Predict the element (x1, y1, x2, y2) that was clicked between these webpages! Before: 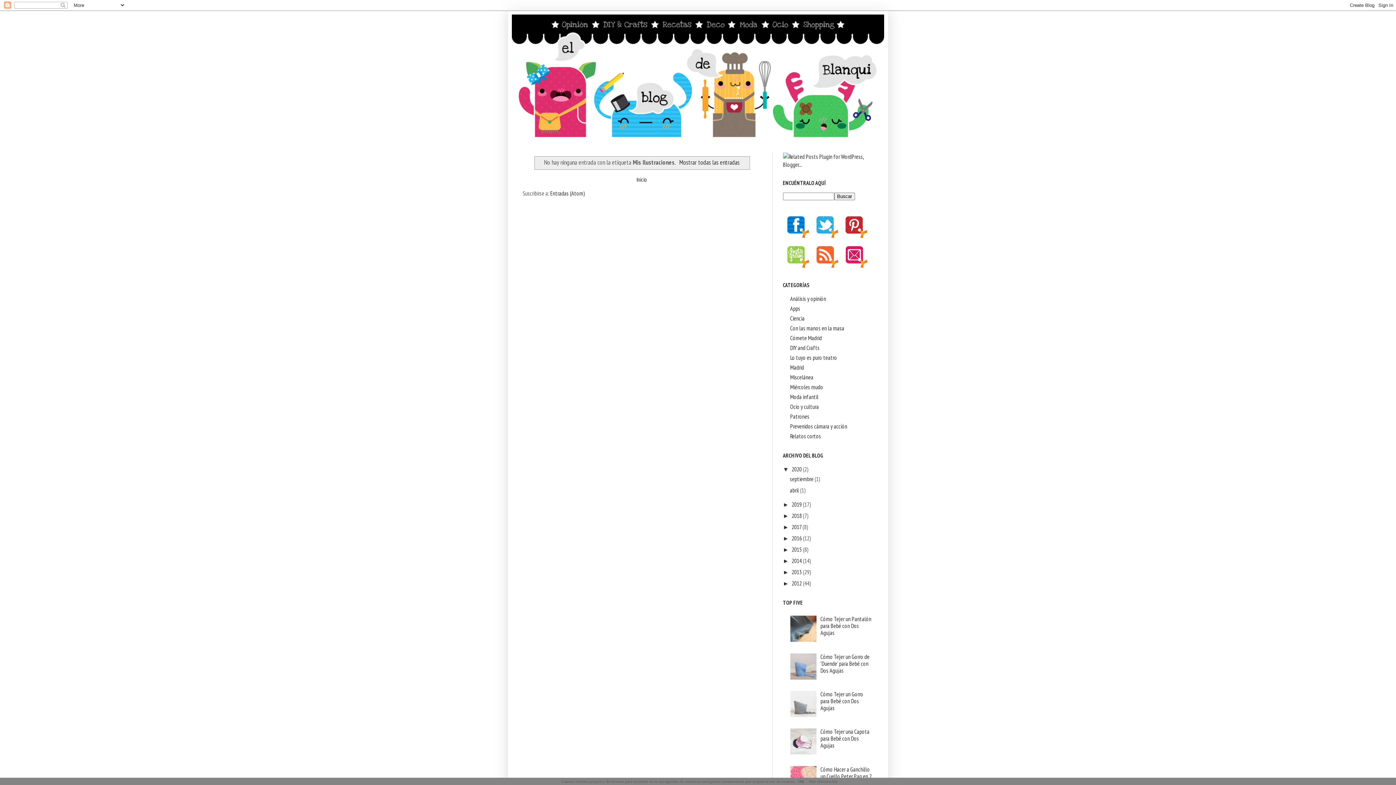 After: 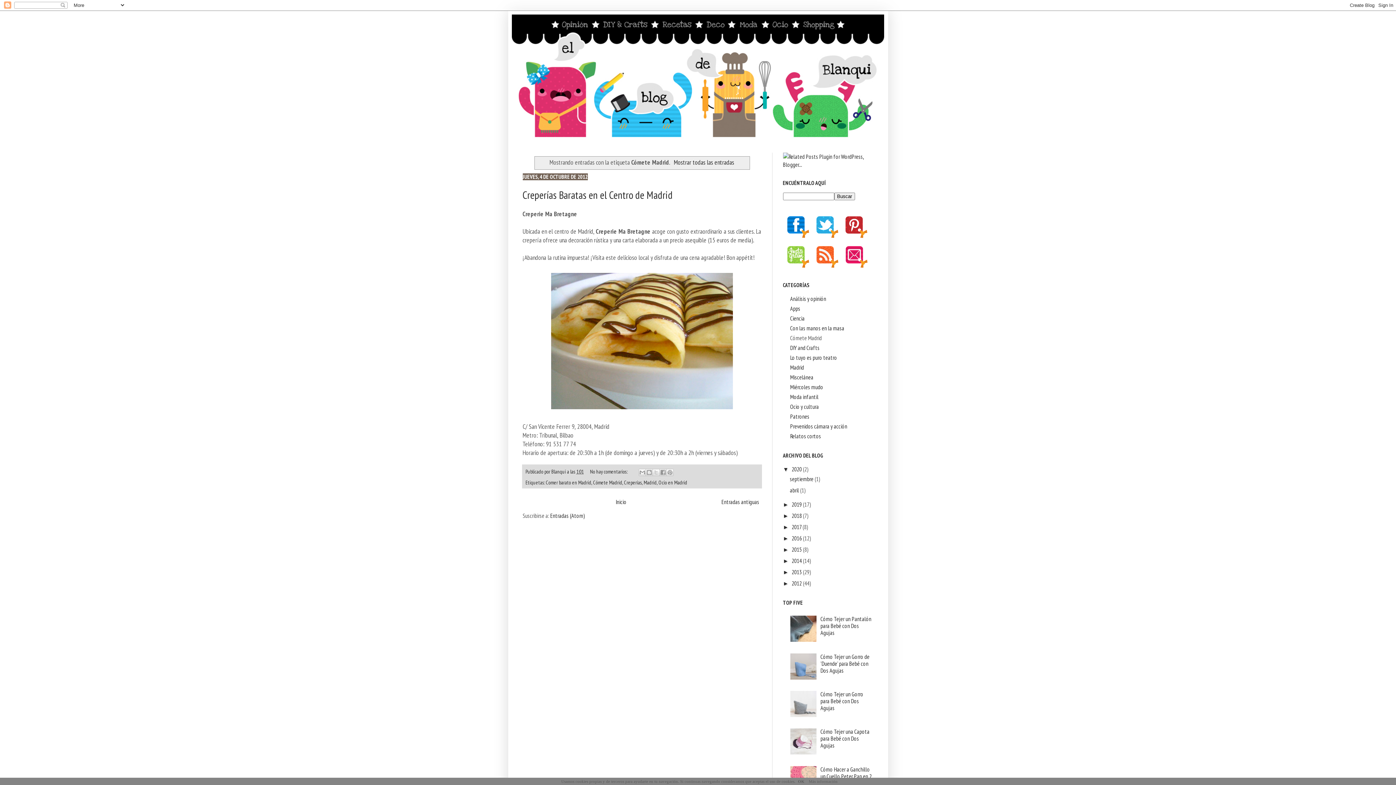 Action: label: Cómete Madrid bbox: (790, 334, 822, 341)